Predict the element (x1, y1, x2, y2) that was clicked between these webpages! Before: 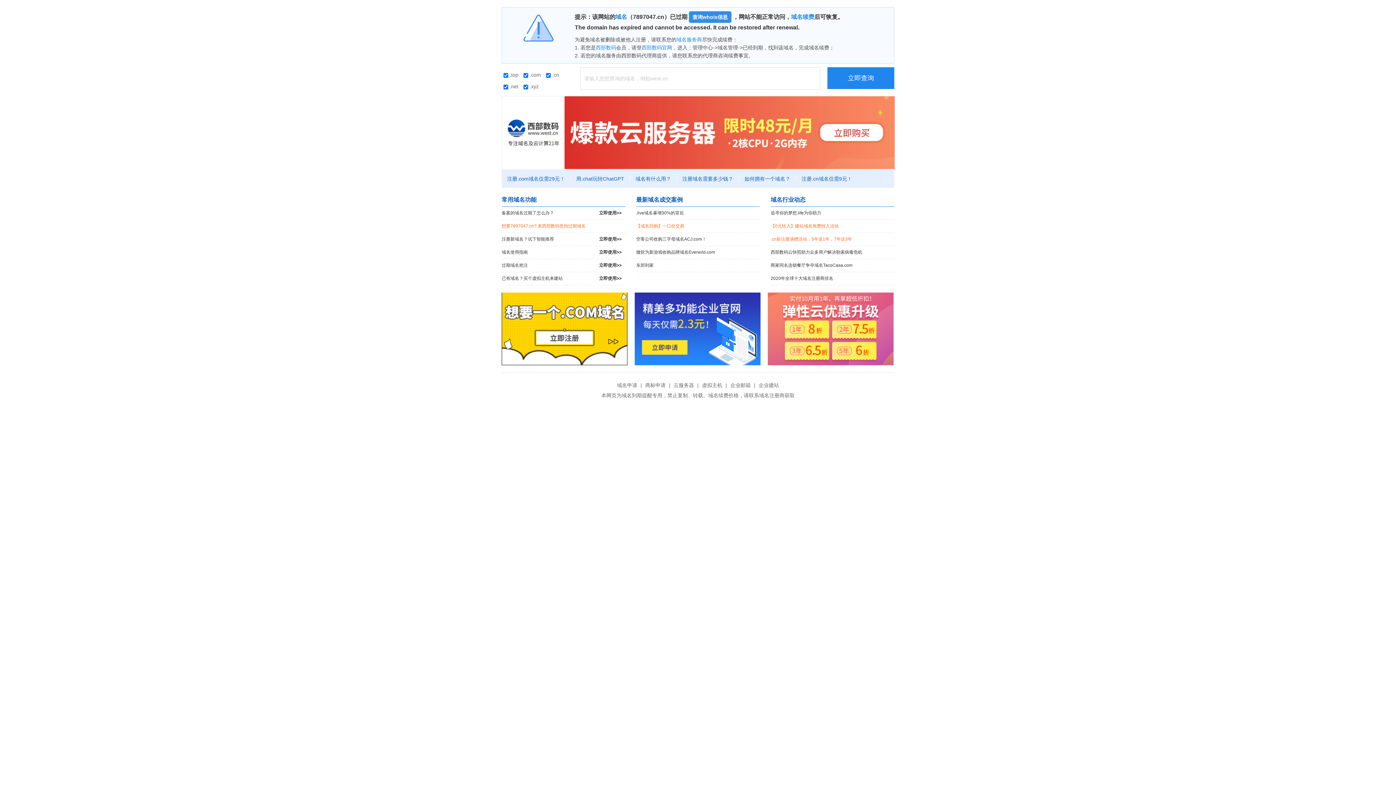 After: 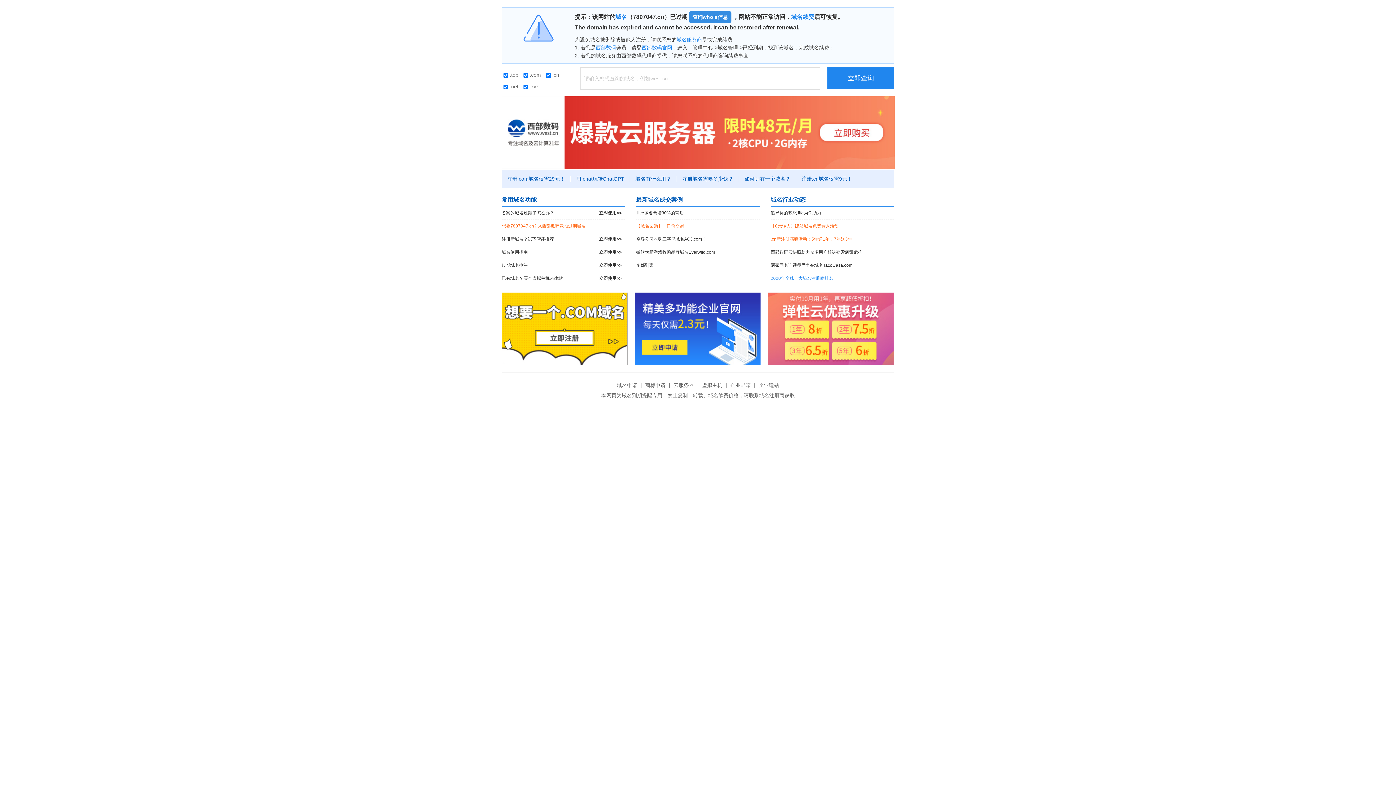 Action: label: 2020年全球十大域名注册商排名 bbox: (770, 272, 894, 285)